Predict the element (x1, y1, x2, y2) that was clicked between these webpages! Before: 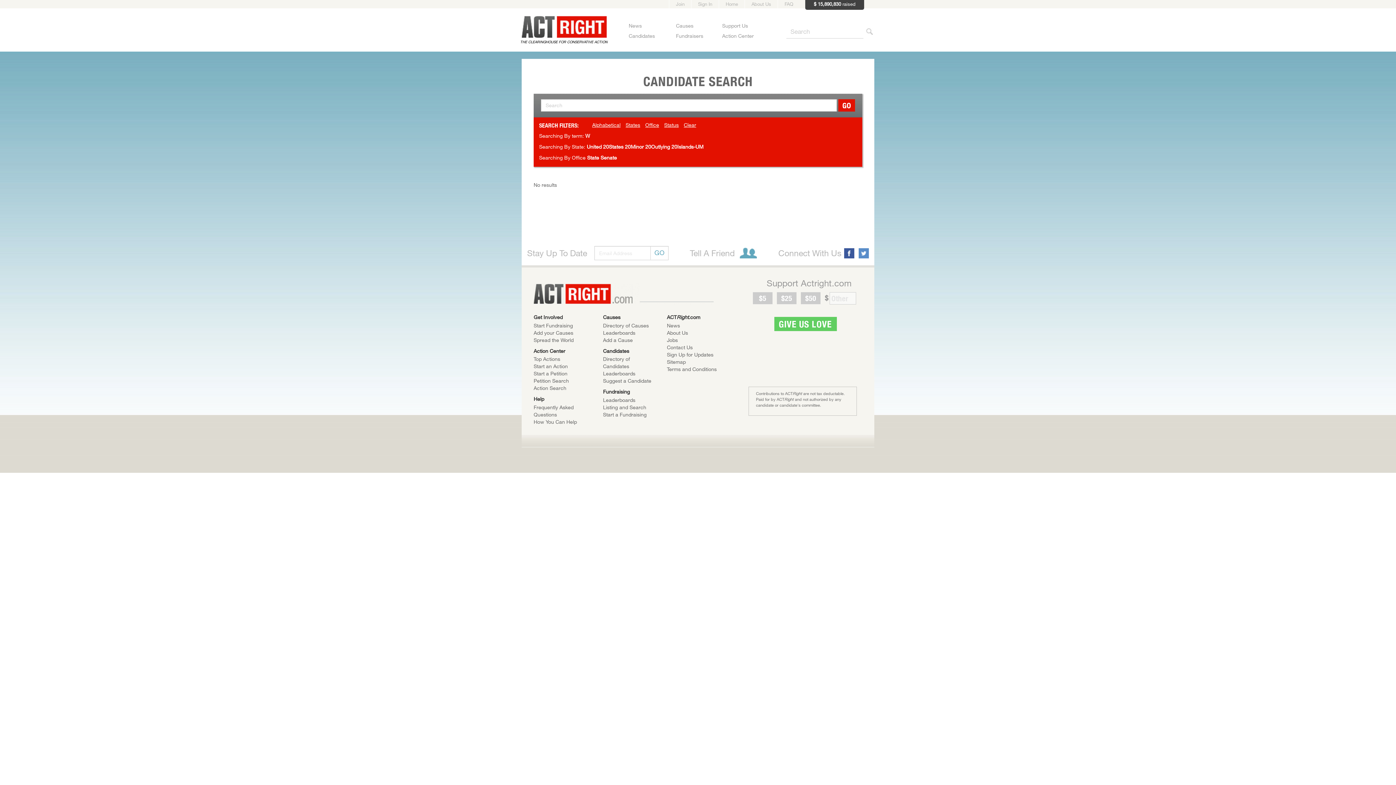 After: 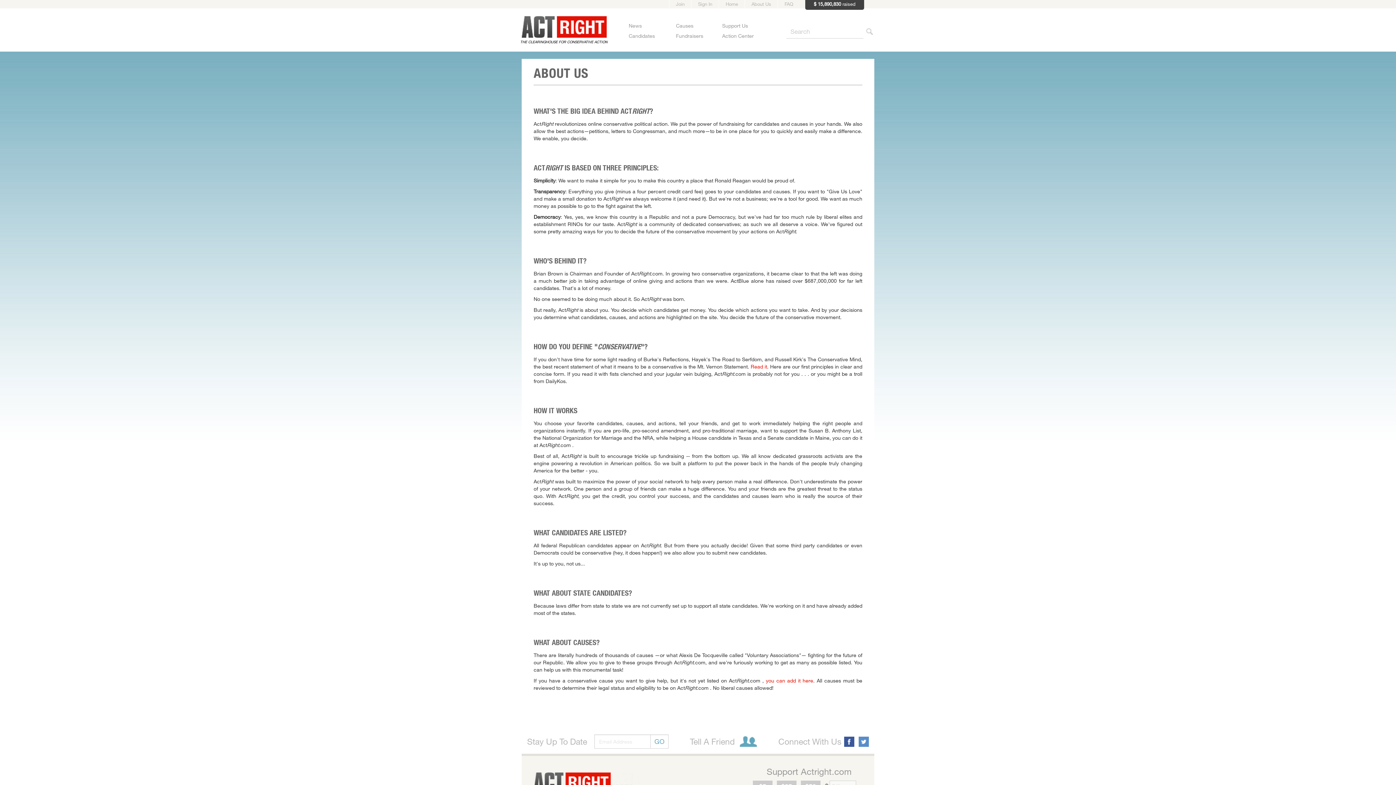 Action: label: About Us bbox: (667, 329, 688, 335)